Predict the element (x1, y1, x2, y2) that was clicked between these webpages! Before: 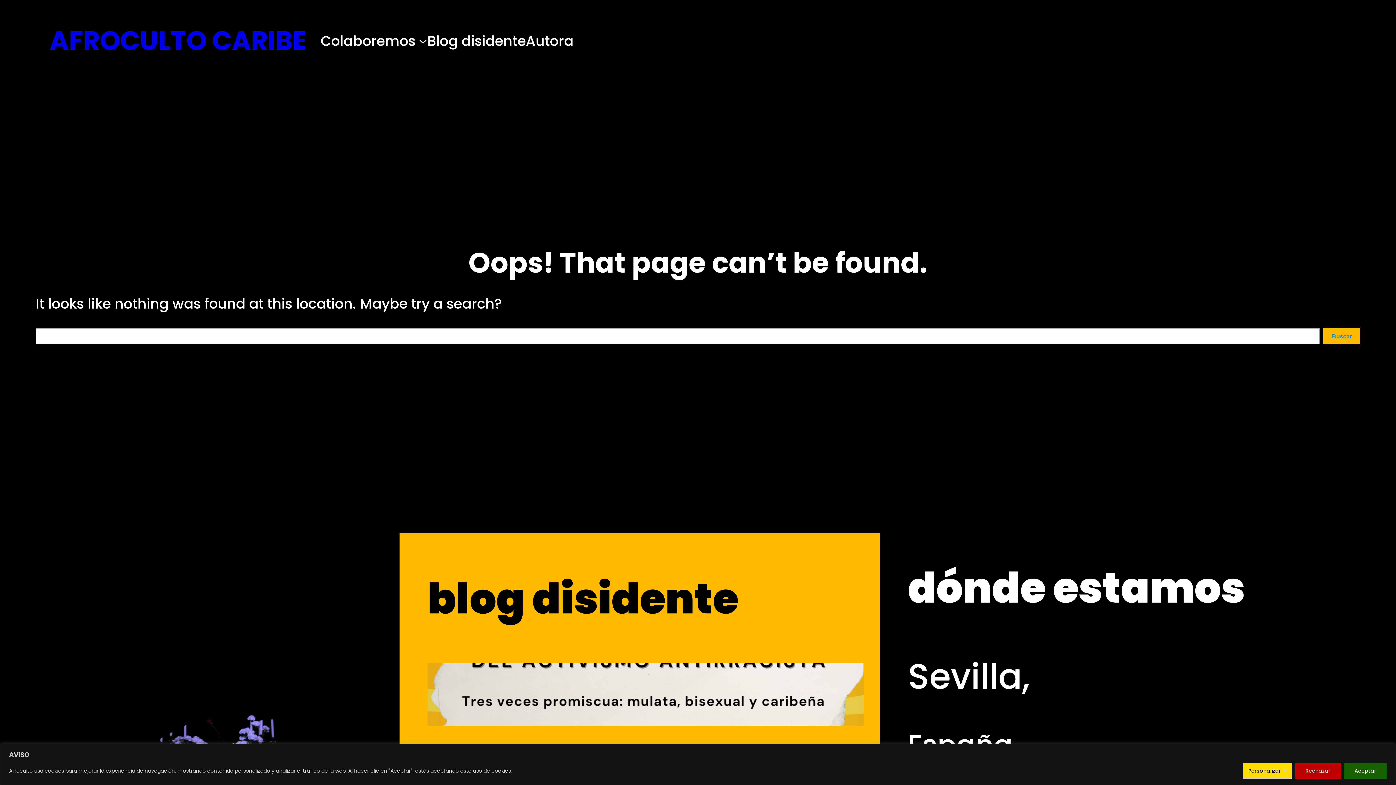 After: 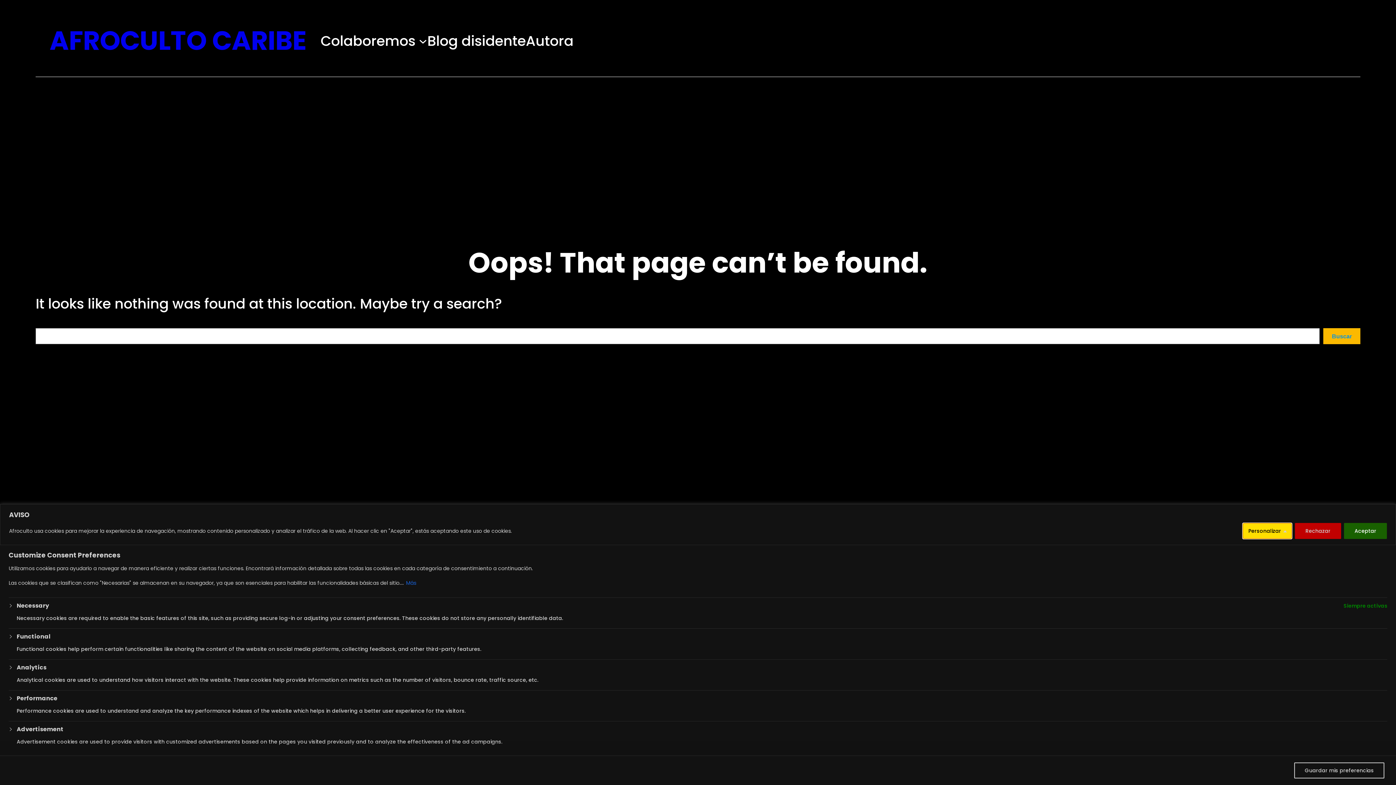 Action: label: Personalizar bbox: (1242, 763, 1292, 779)